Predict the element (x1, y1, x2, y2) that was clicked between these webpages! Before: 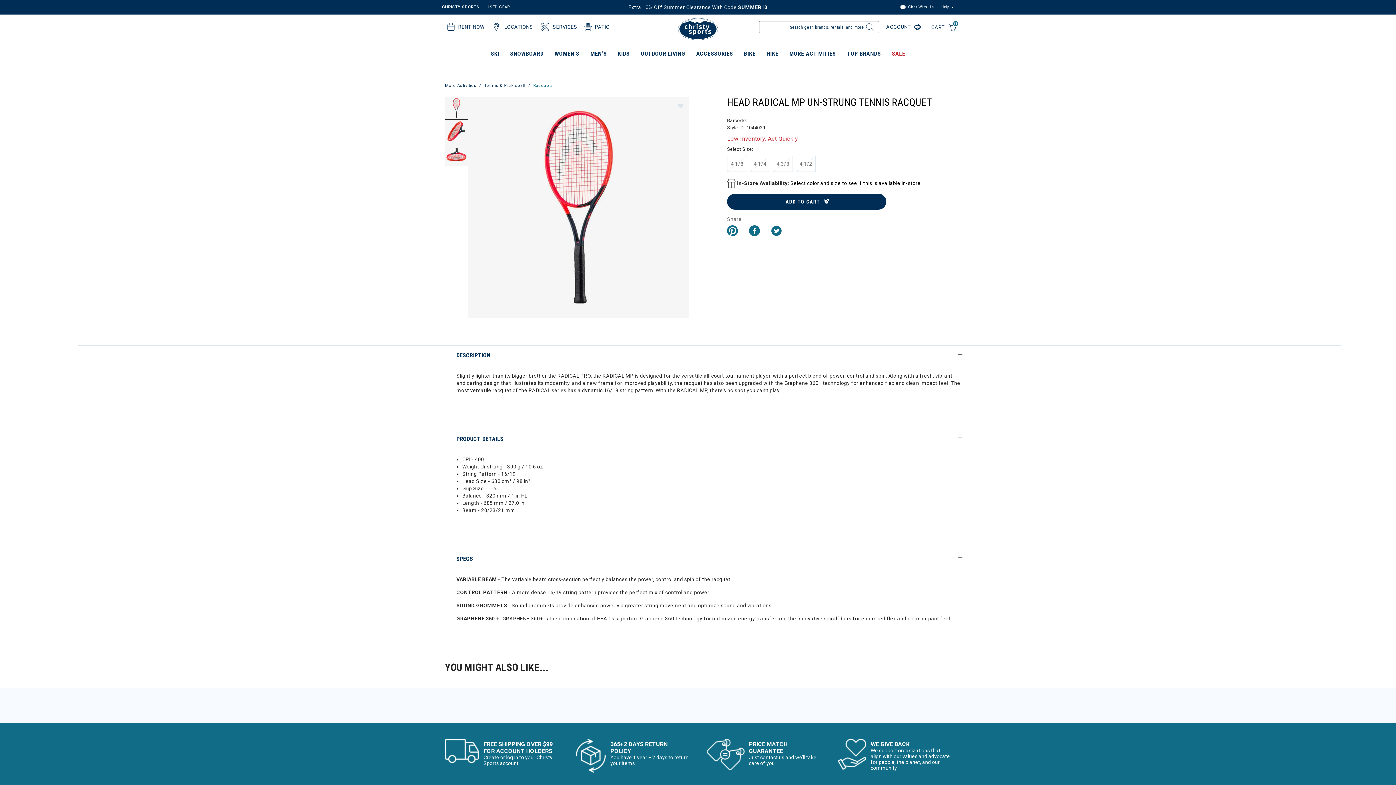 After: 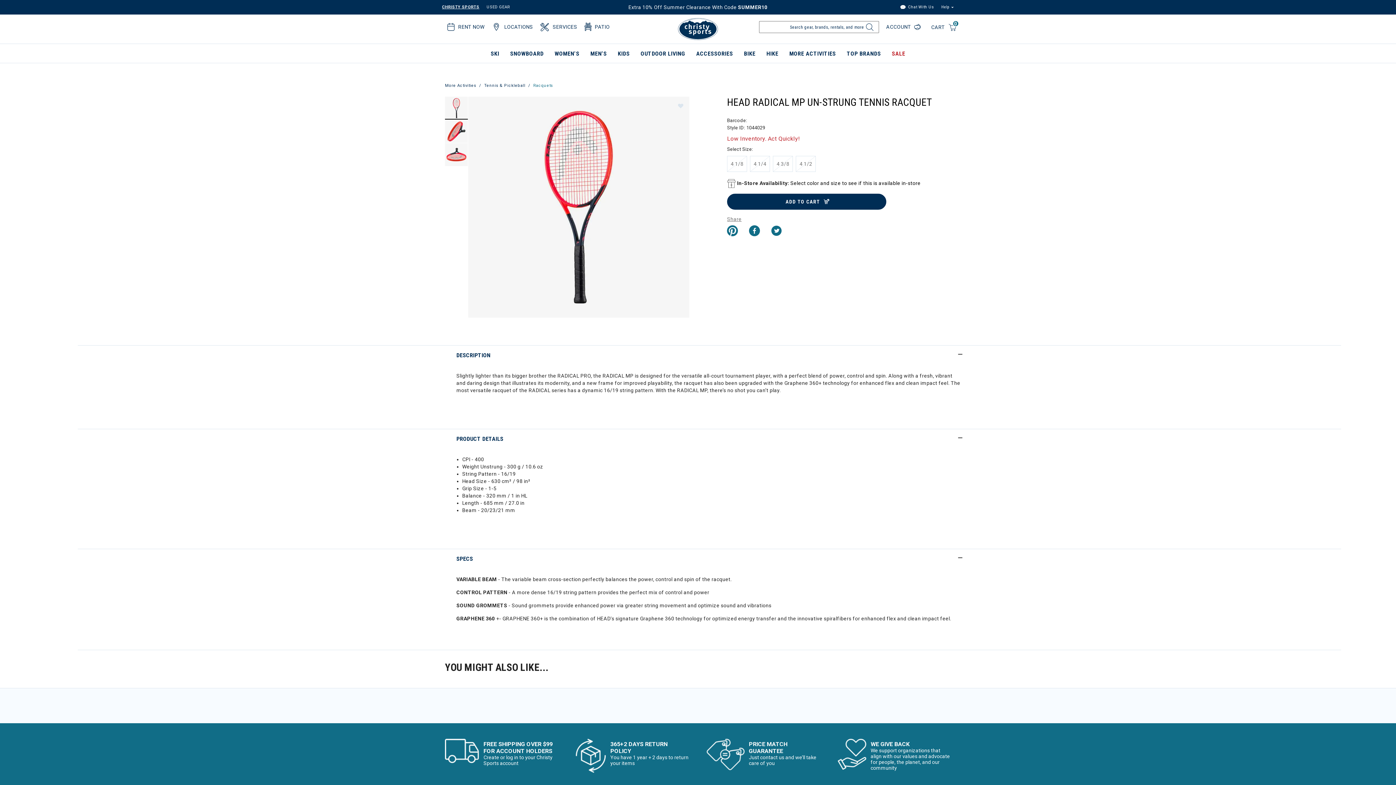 Action: label: Copy a link to share Head Radical MP Un-Strung Tennis Racquet bbox: (727, 215, 741, 222)